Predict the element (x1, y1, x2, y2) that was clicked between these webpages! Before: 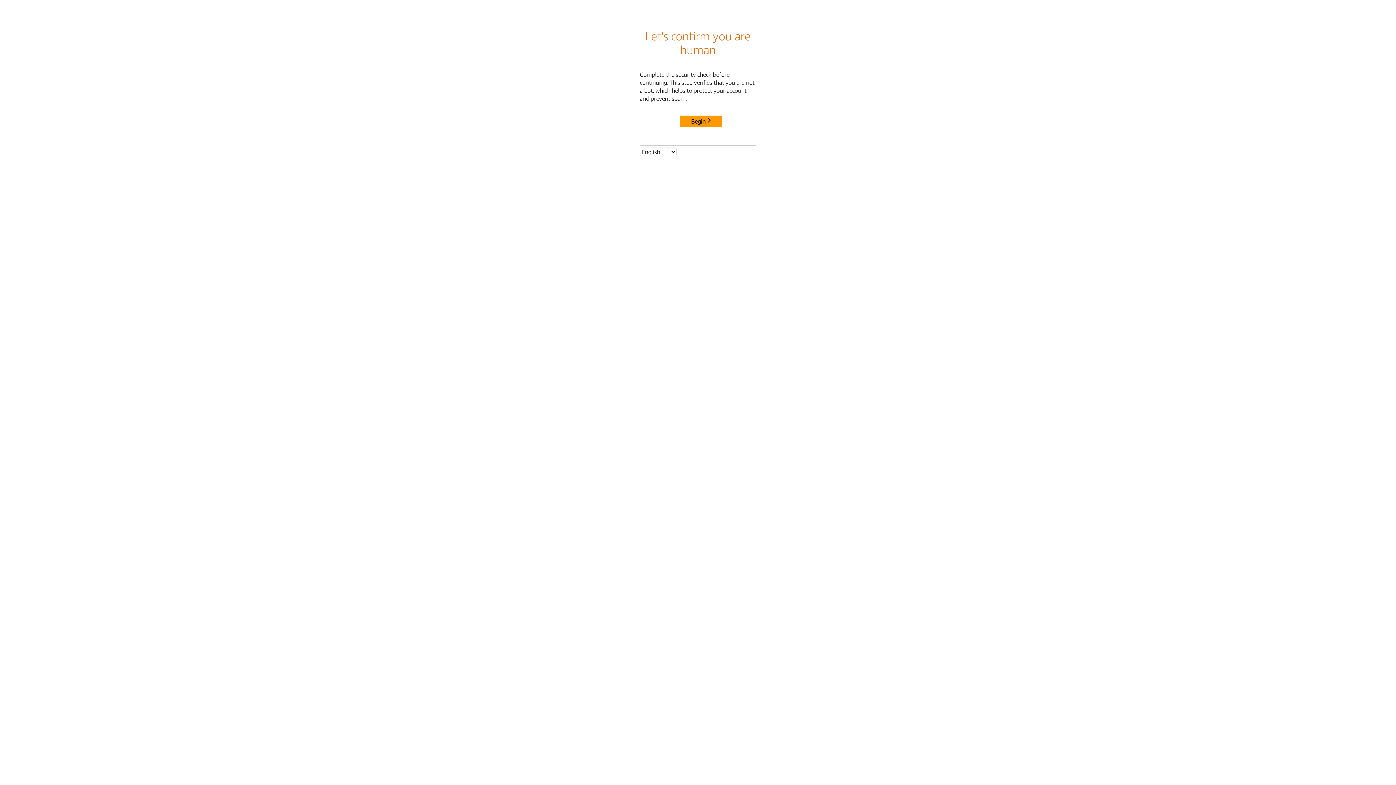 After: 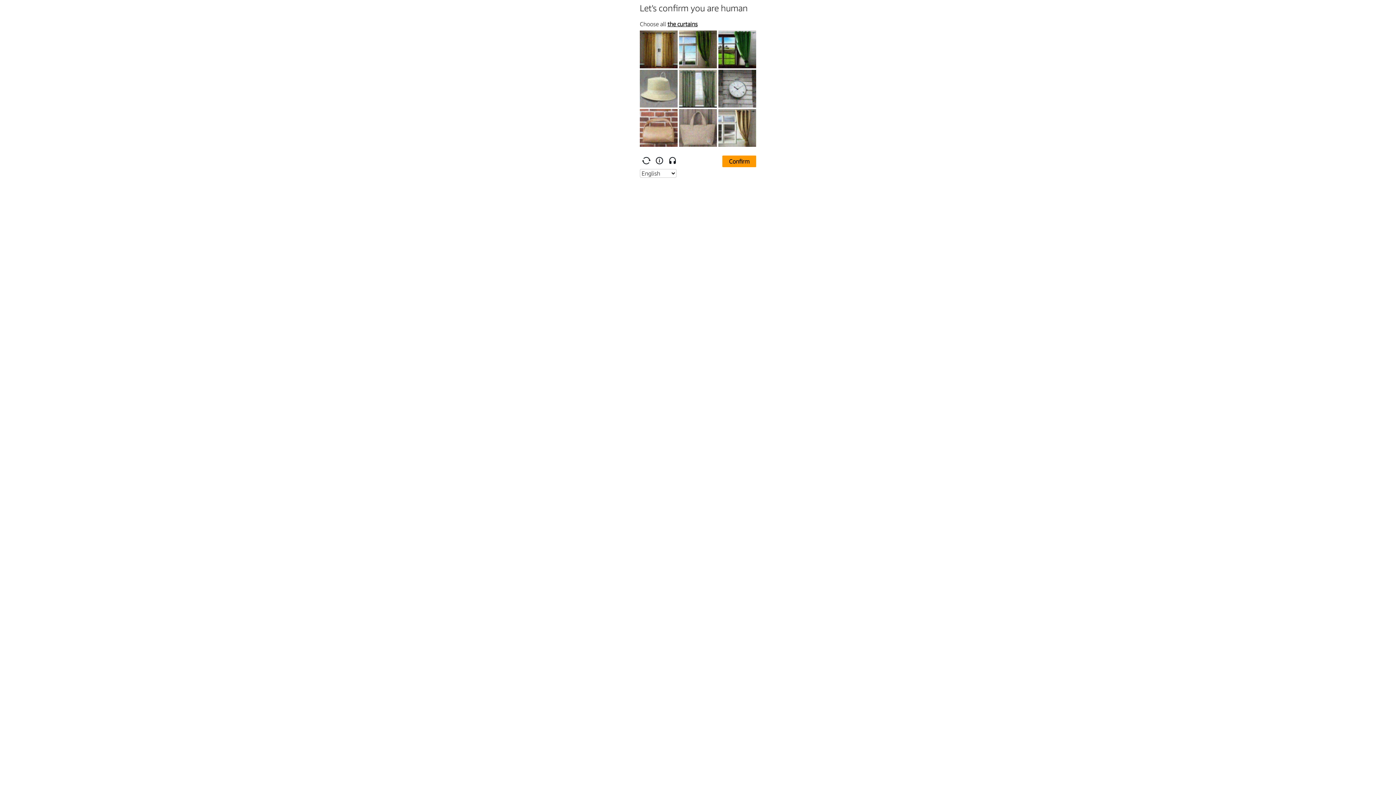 Action: label: Begin bbox: (680, 115, 722, 127)